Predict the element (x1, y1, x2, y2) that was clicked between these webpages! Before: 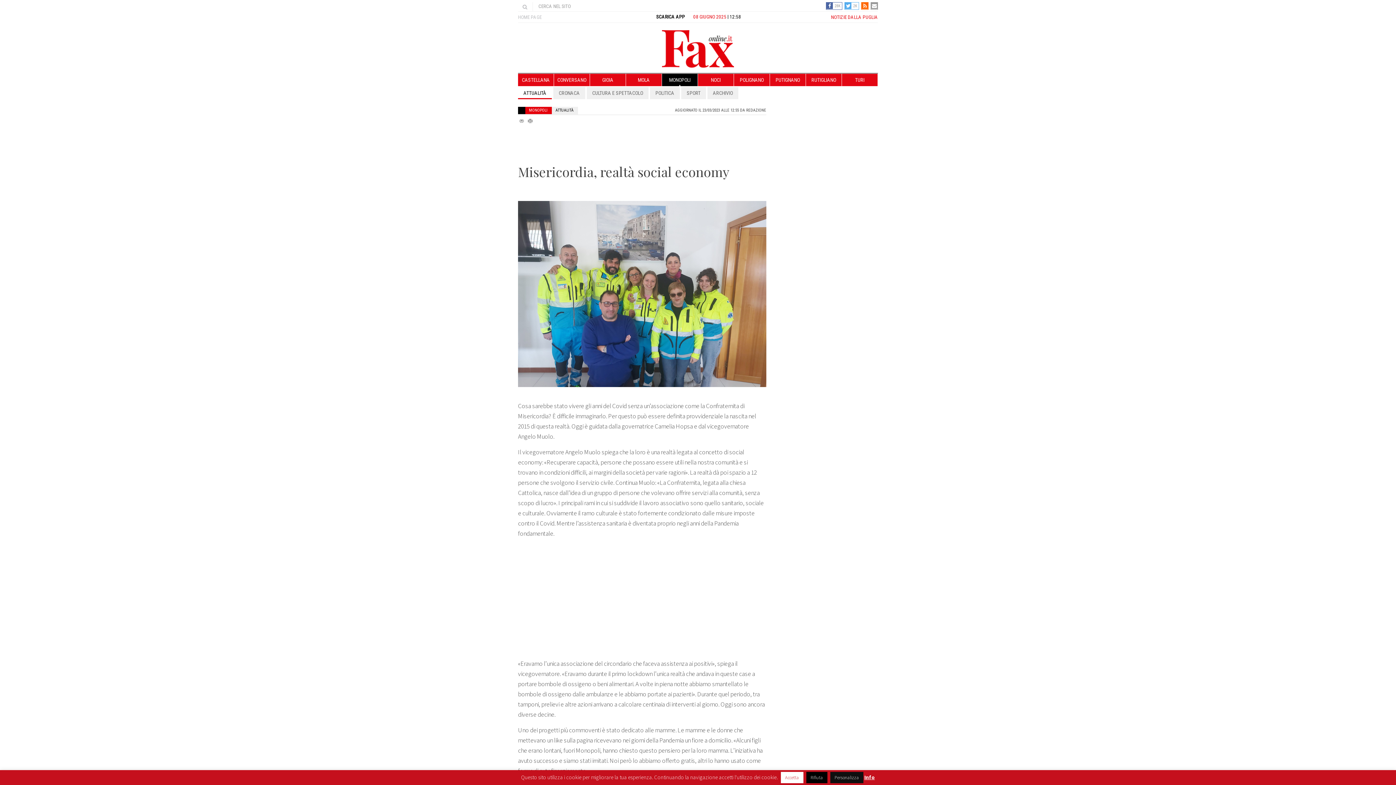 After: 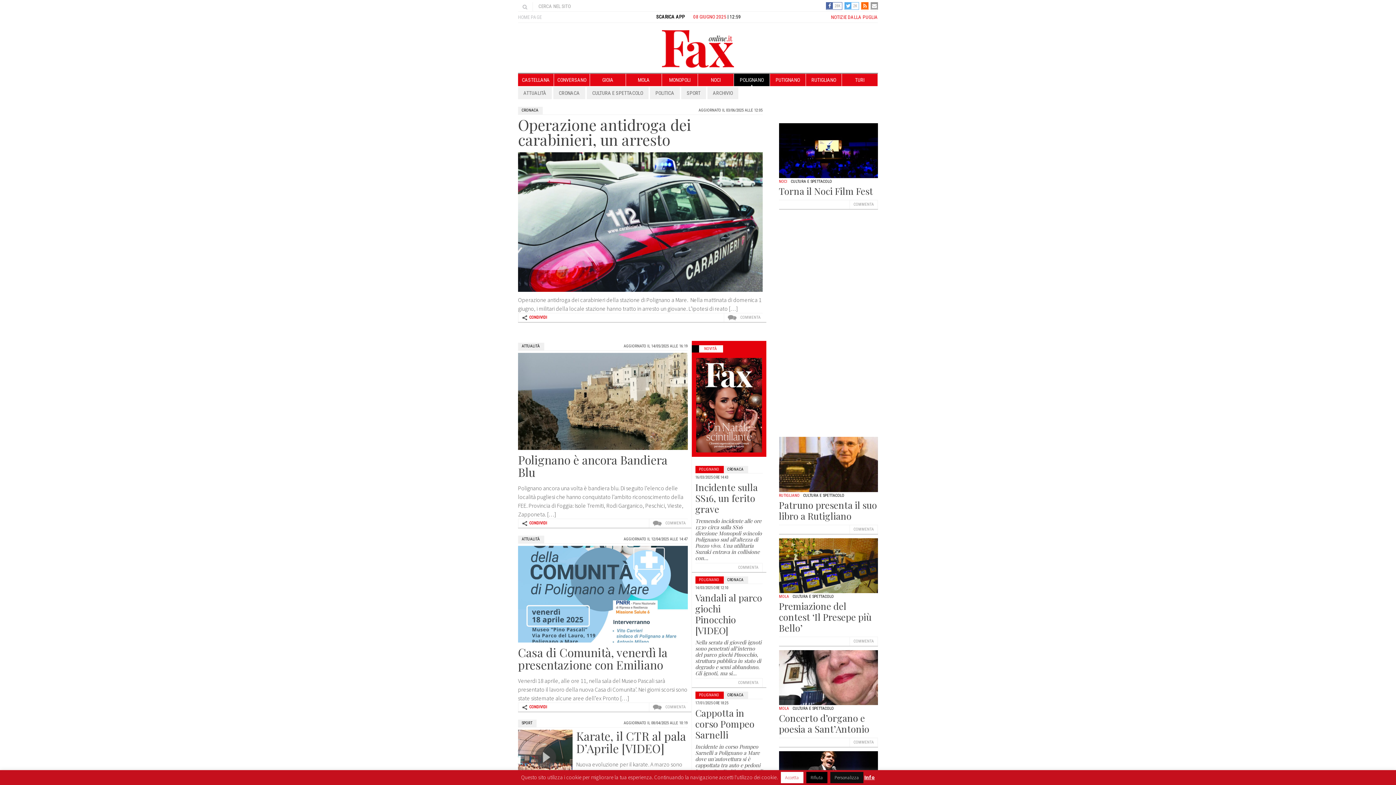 Action: bbox: (740, 77, 764, 82) label: POLIGNANO